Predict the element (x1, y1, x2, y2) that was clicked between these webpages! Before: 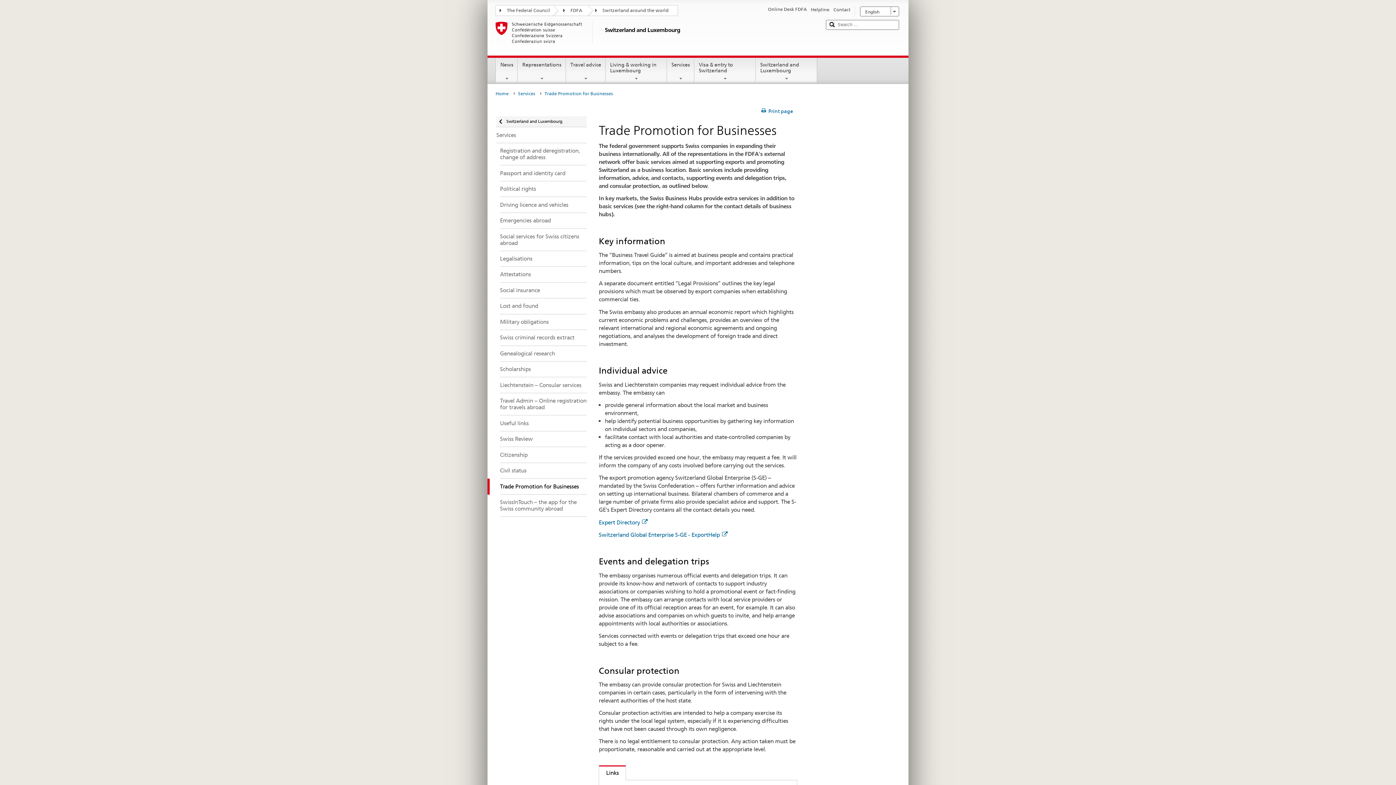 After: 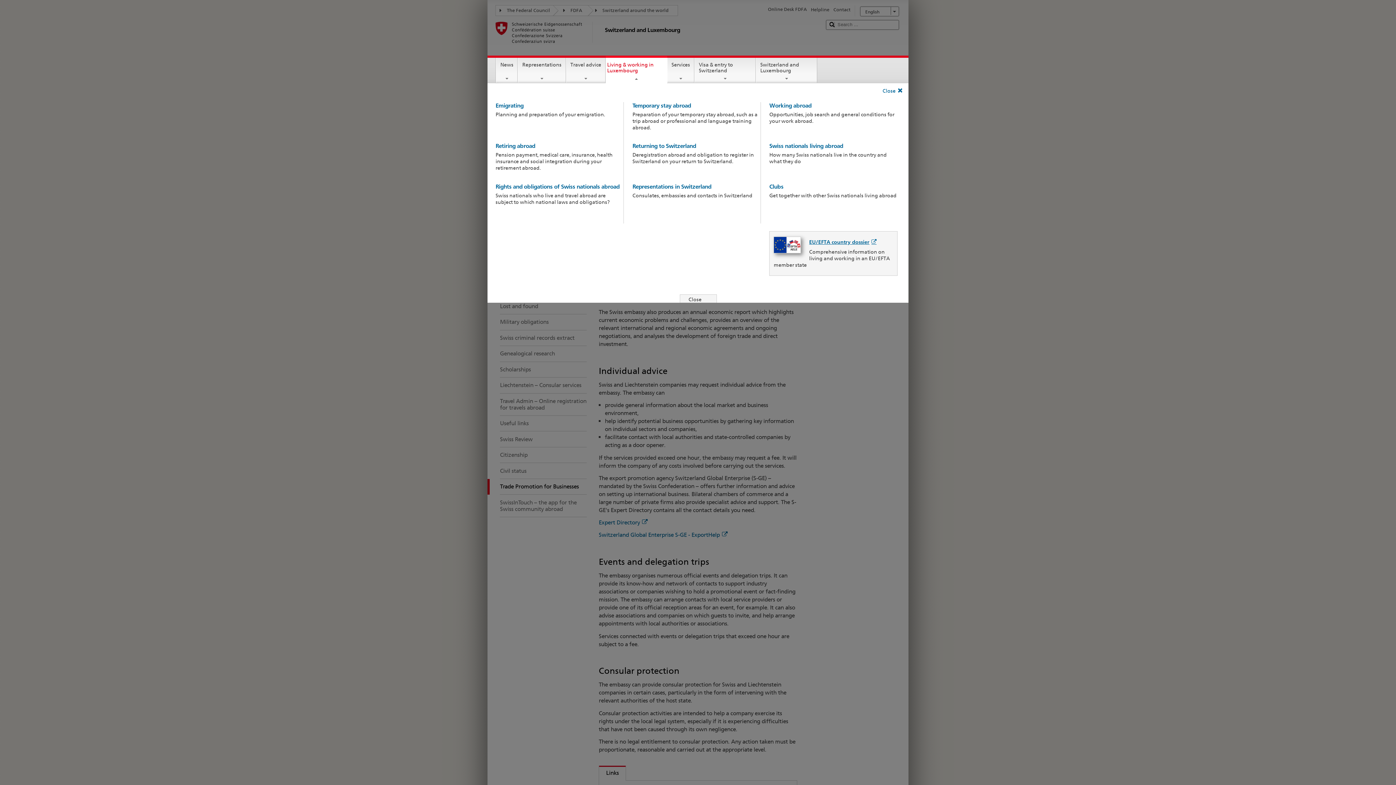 Action: bbox: (606, 57, 666, 81) label: Living & working in Luxembourg